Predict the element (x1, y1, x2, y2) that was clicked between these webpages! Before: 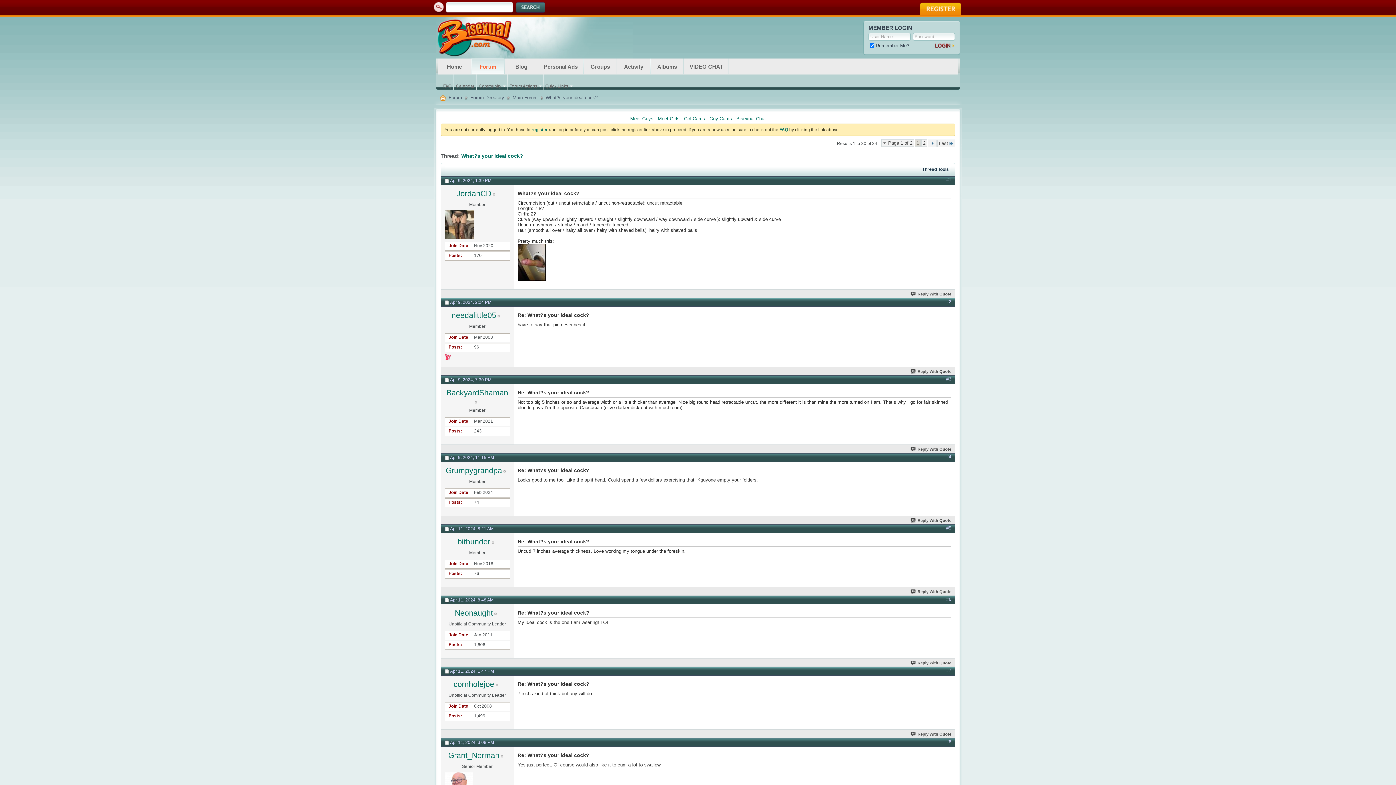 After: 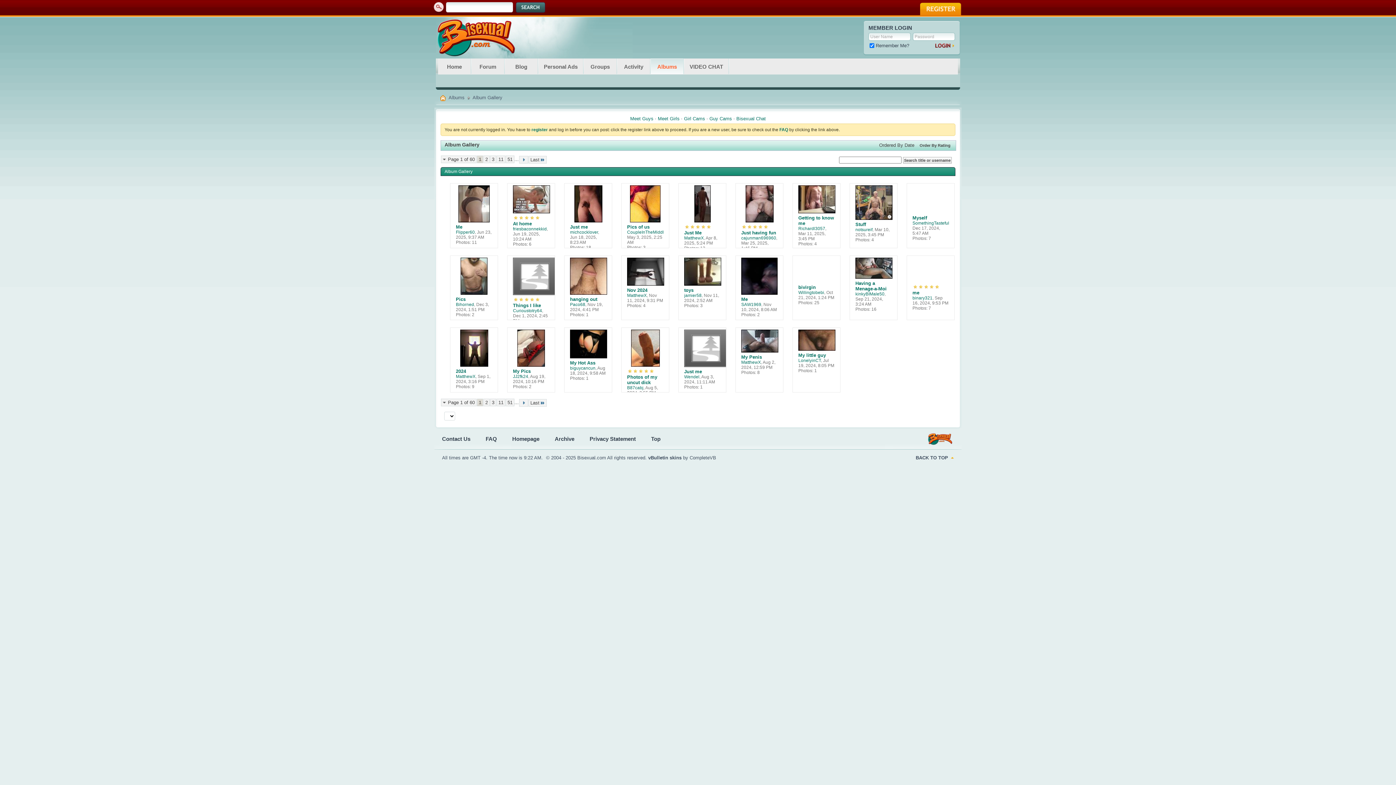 Action: label: Albums bbox: (650, 58, 683, 74)